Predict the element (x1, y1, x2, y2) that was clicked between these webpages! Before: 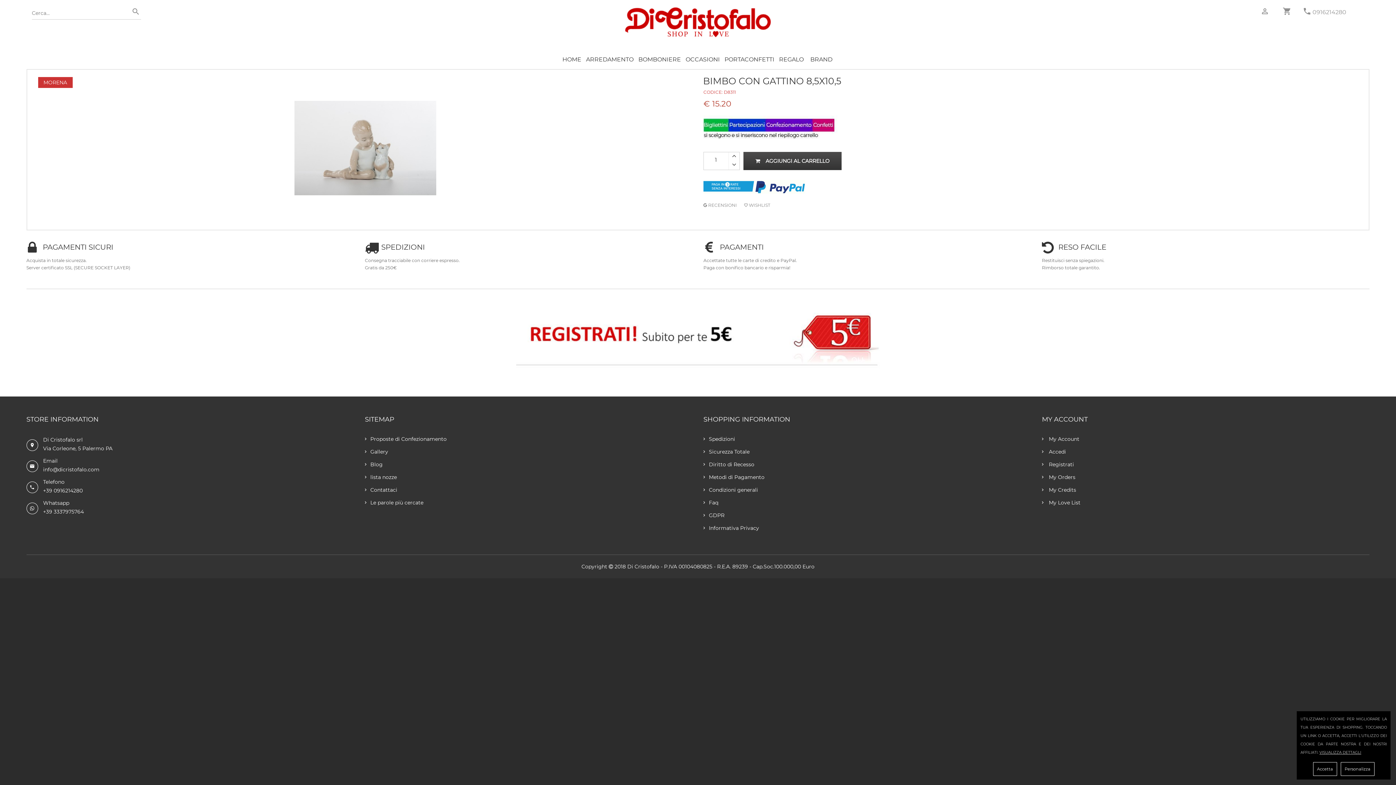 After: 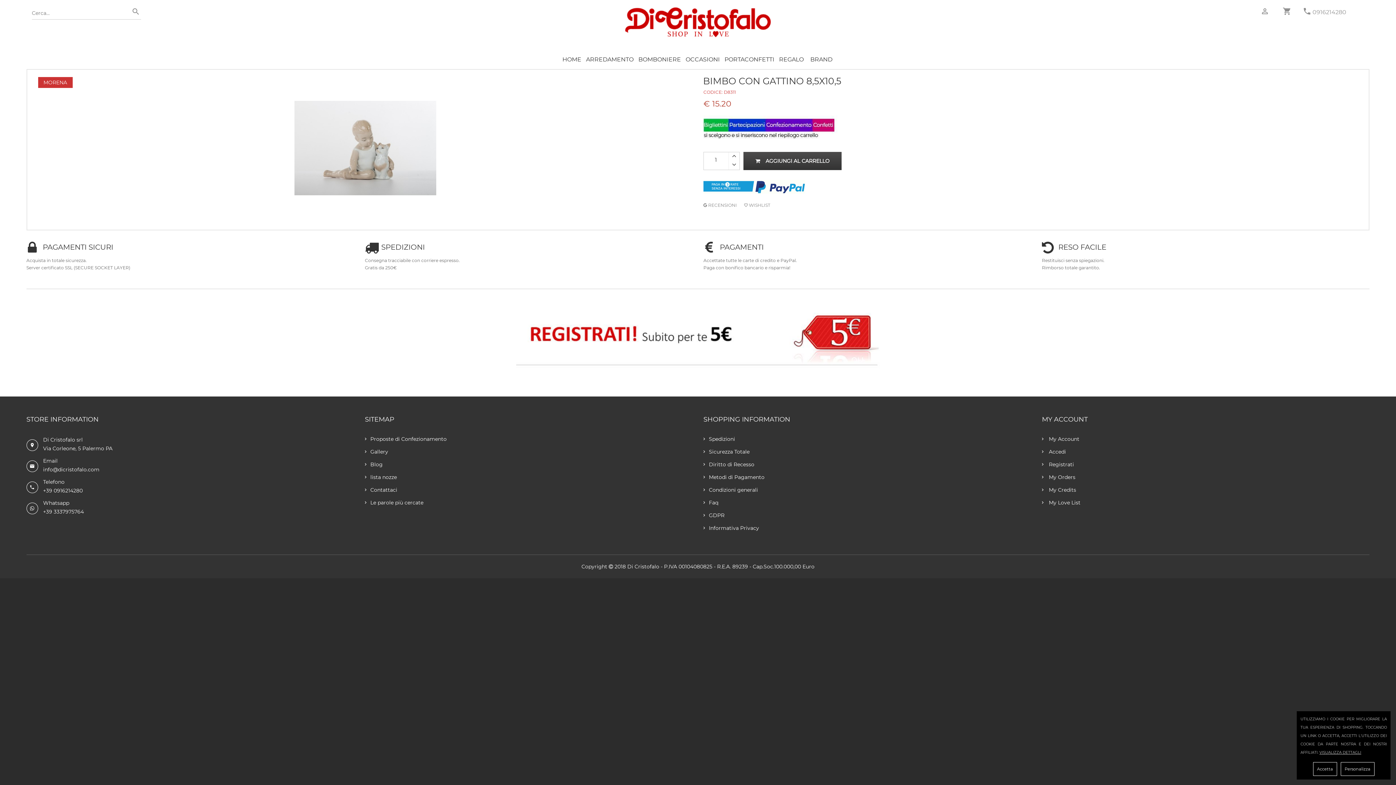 Action: bbox: (703, 201, 737, 209) label:  RECENSIONI